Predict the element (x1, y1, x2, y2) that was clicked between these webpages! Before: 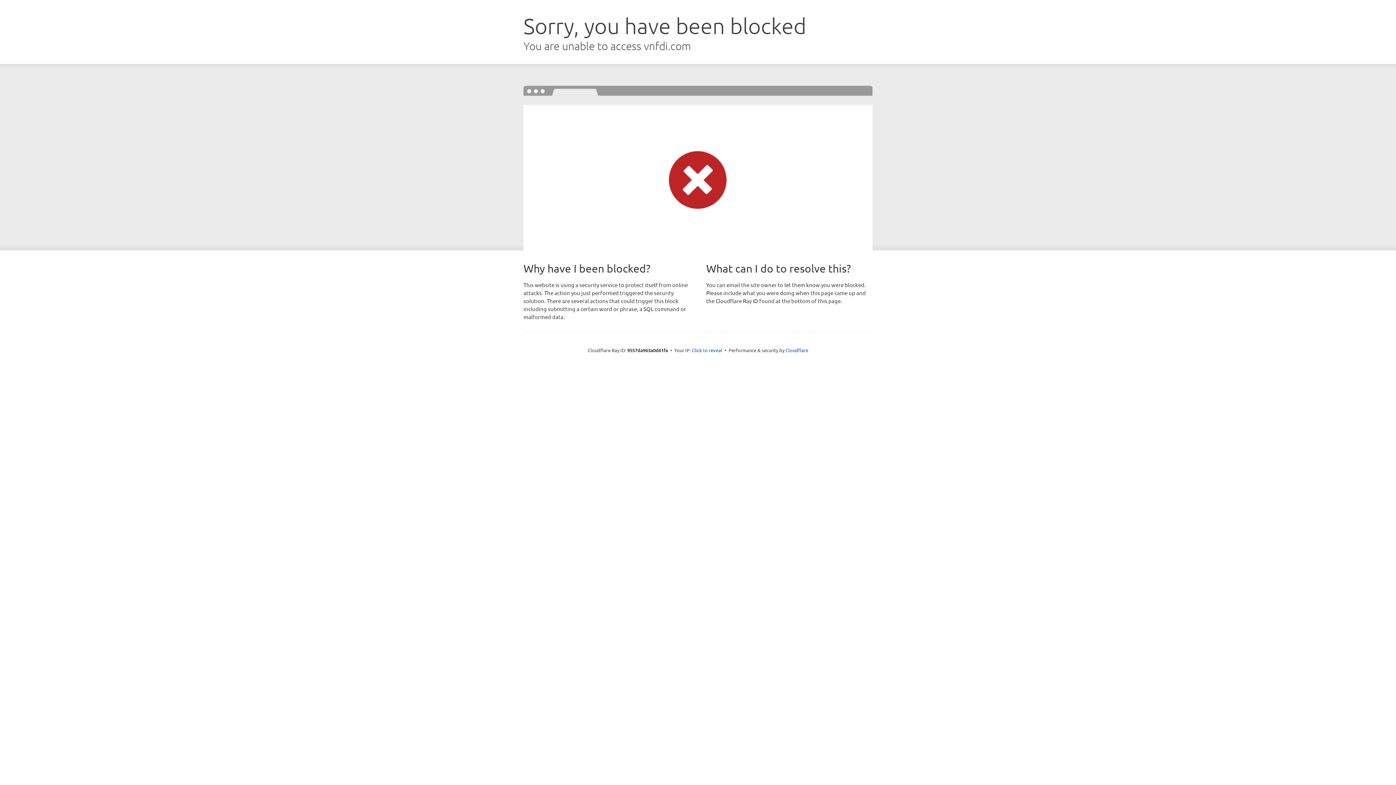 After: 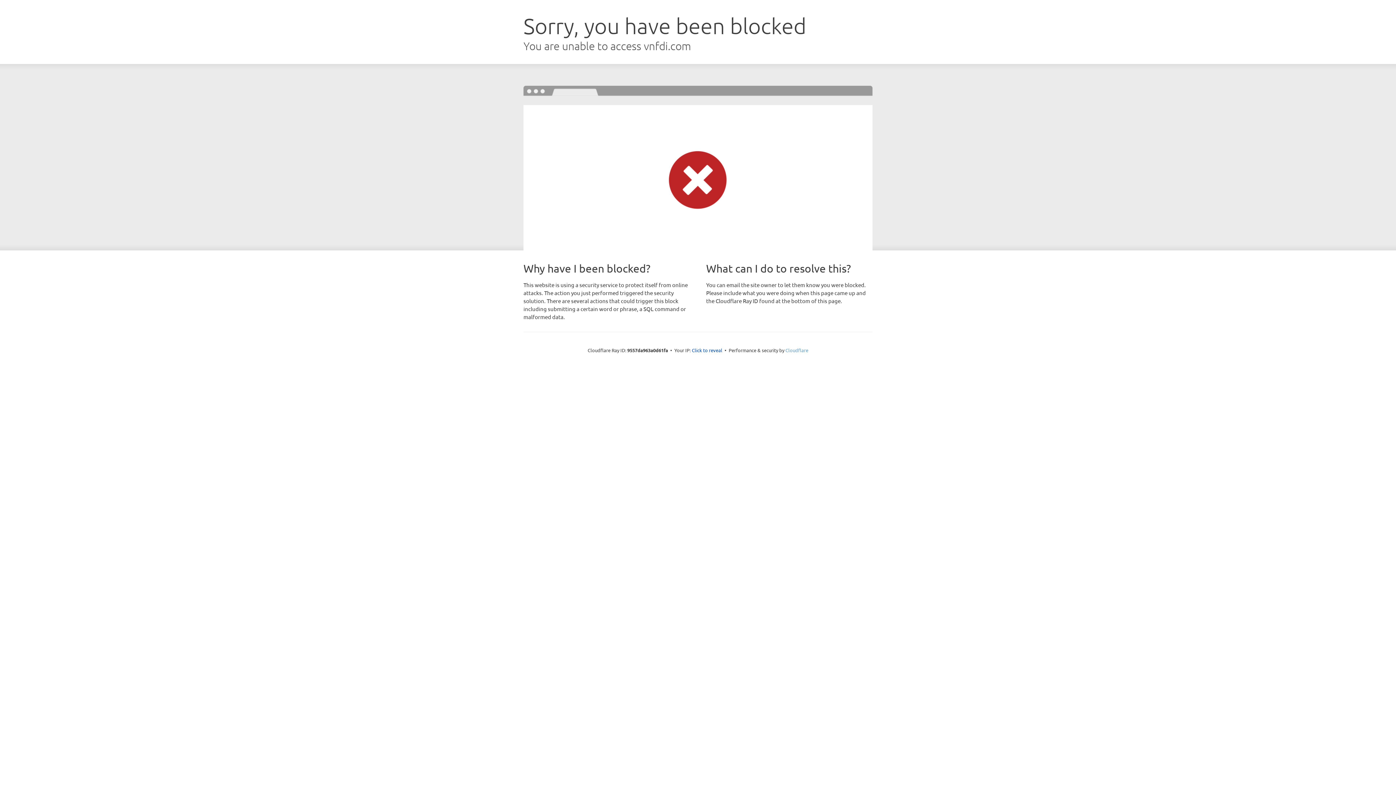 Action: label: Cloudflare bbox: (785, 347, 808, 353)